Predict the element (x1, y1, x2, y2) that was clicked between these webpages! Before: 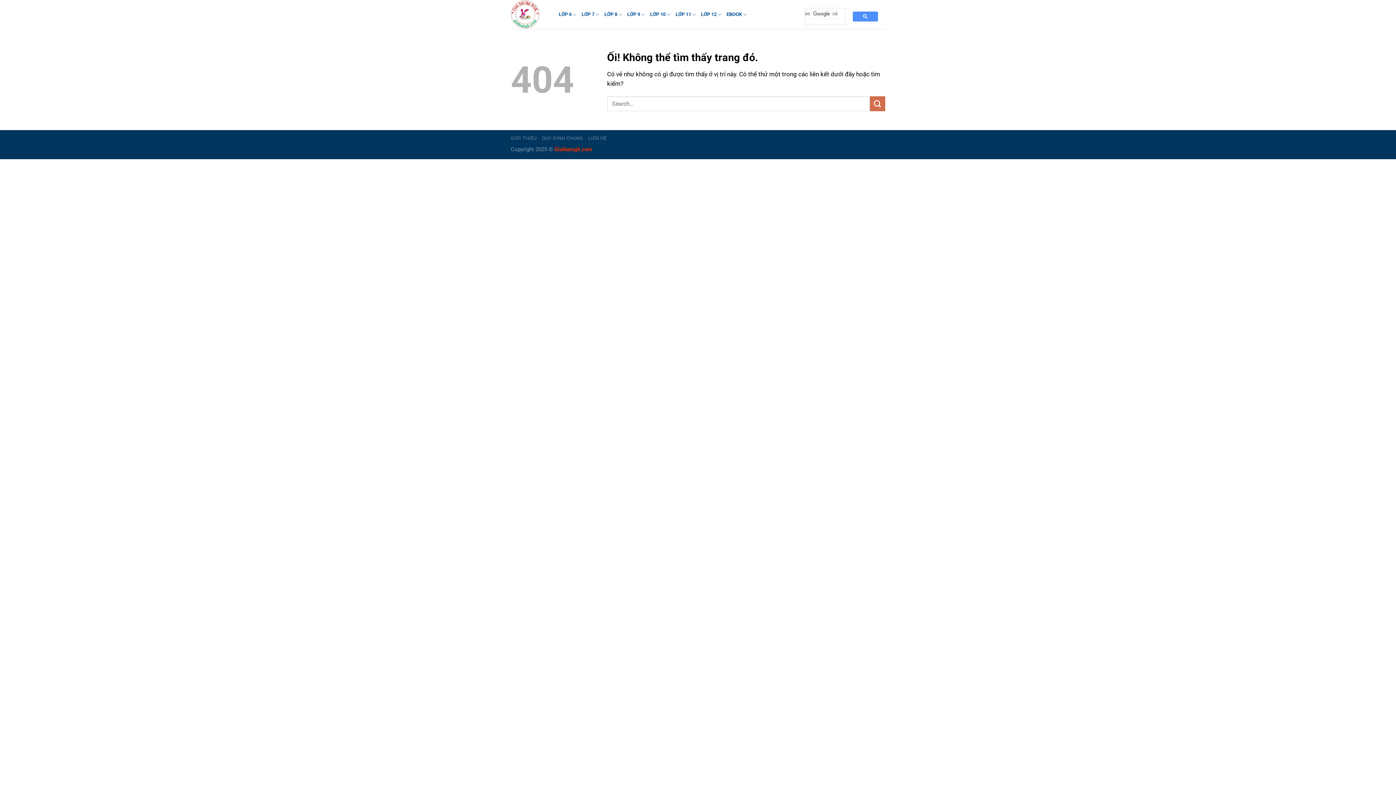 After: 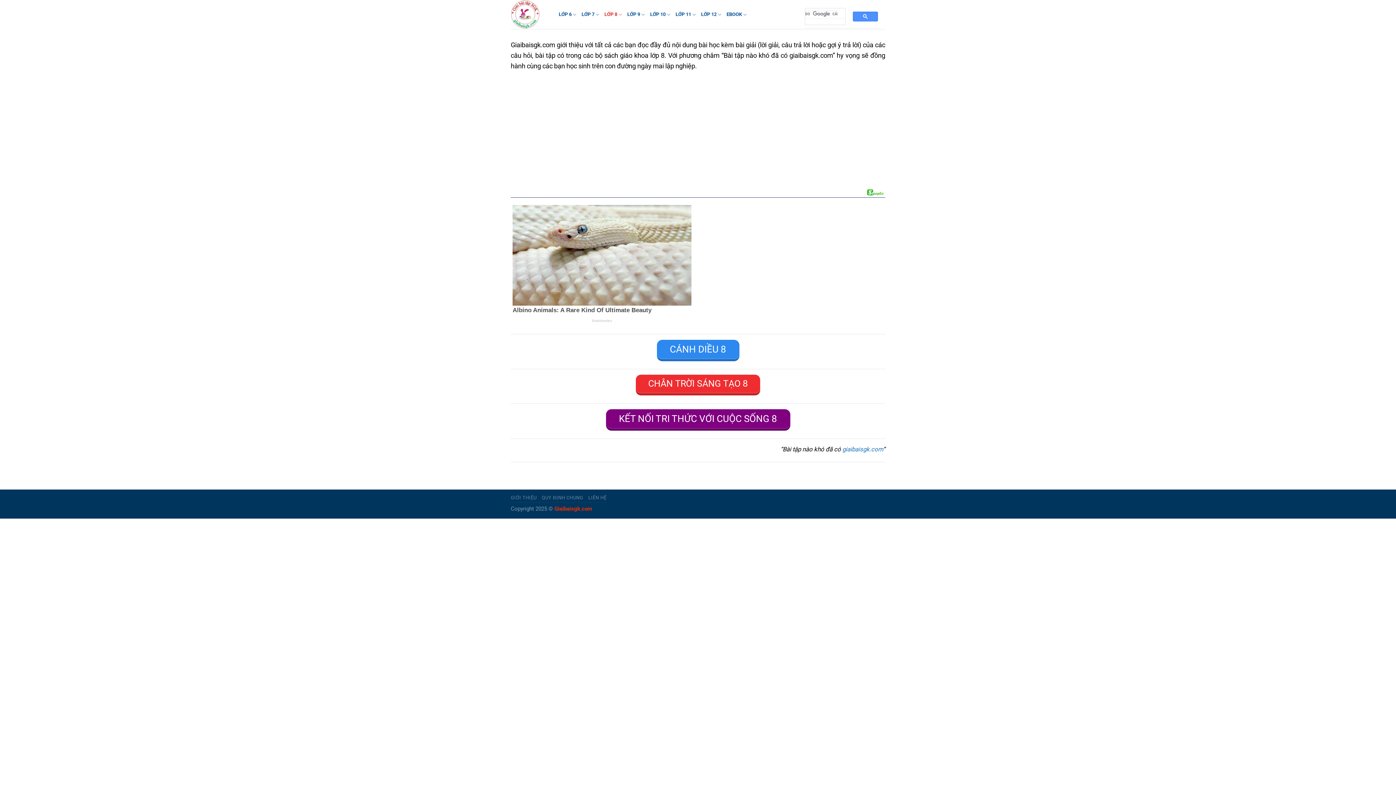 Action: label: LỚP 8 bbox: (604, 7, 622, 21)